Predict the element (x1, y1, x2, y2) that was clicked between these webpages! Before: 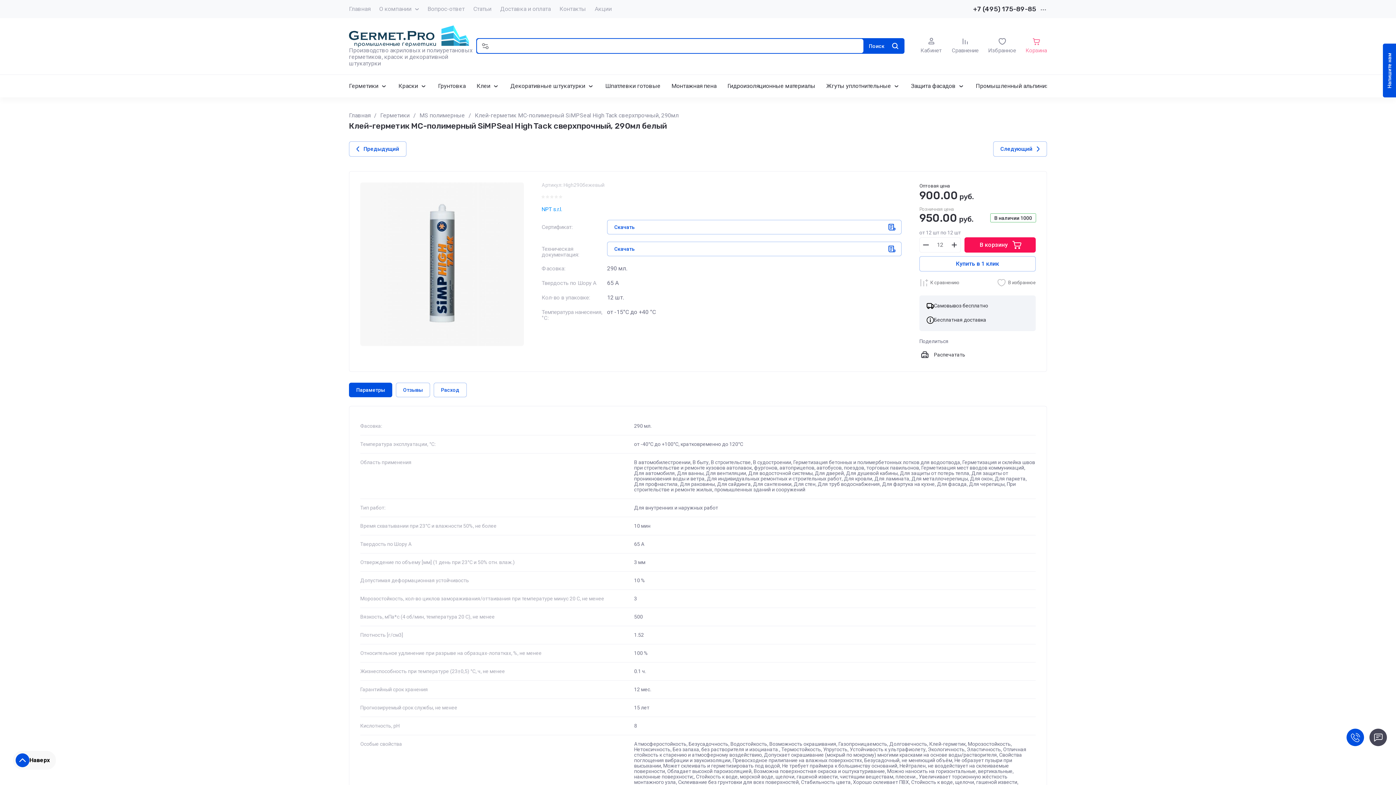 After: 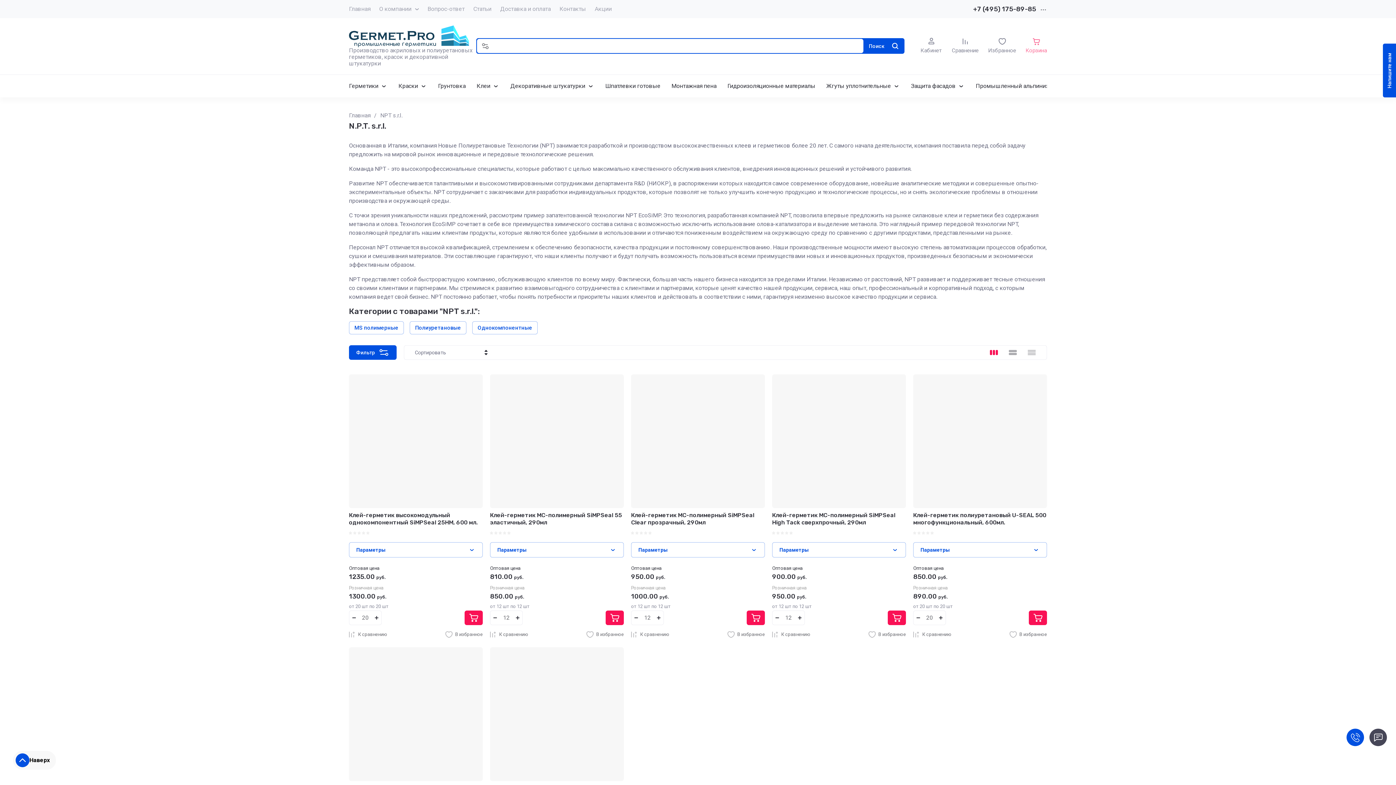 Action: label: NPT s.r.l. bbox: (541, 206, 562, 213)